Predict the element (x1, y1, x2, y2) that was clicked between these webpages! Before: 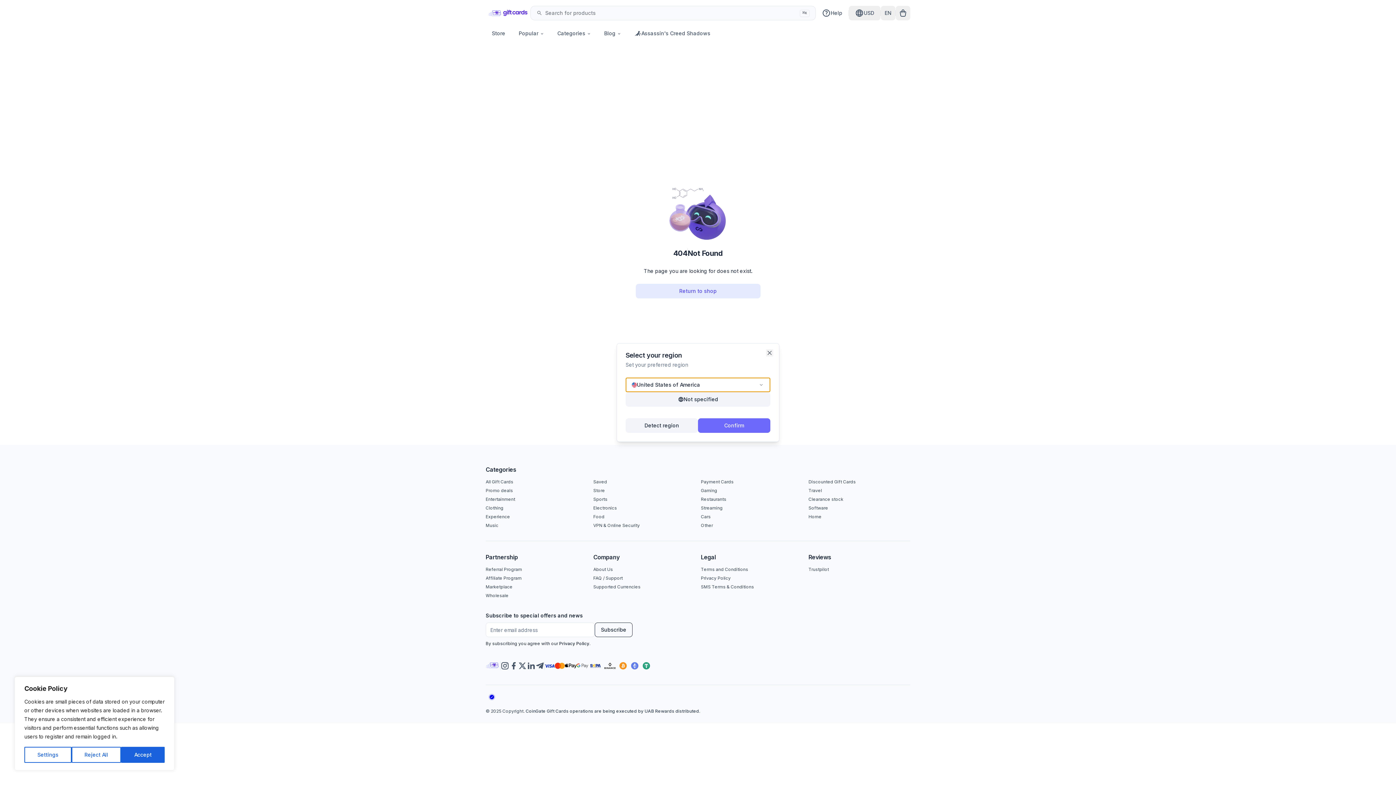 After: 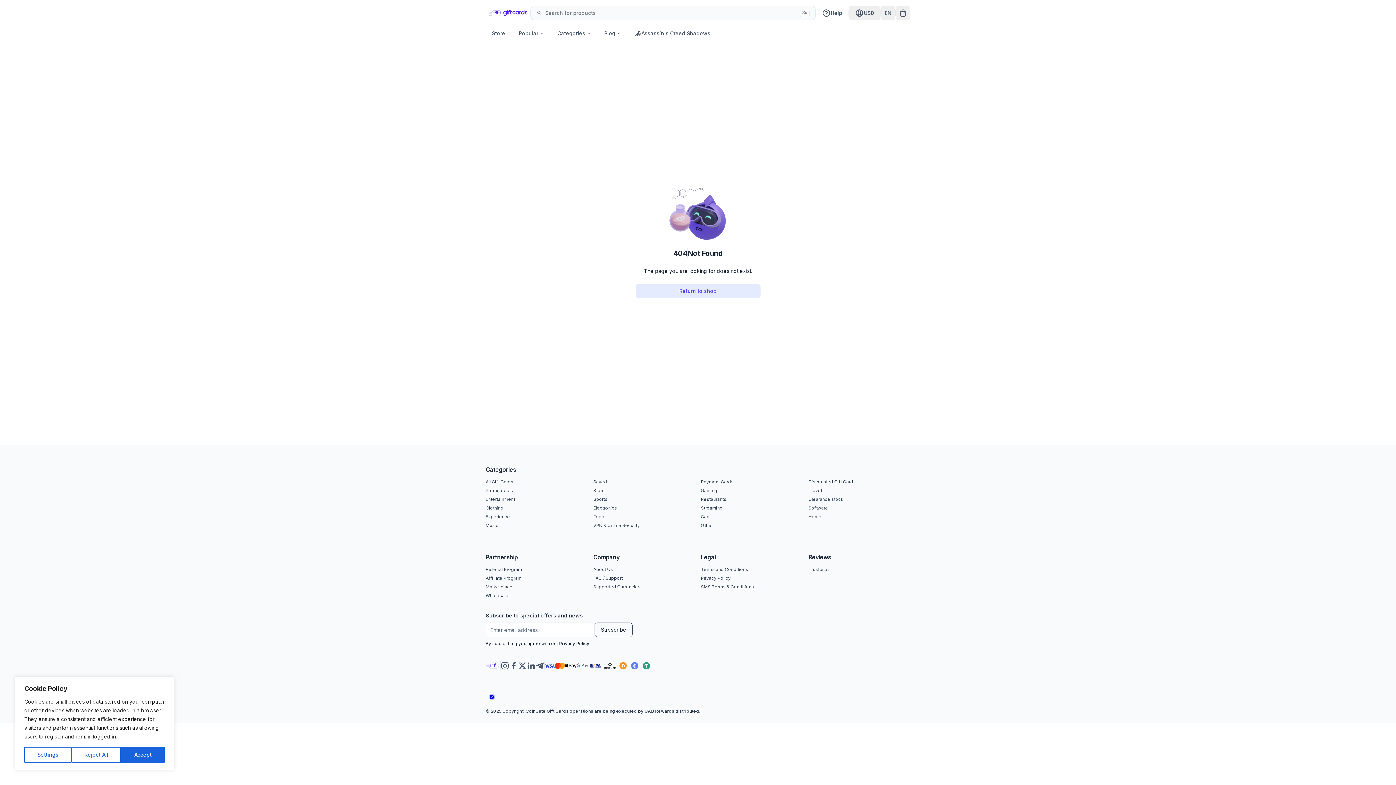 Action: bbox: (766, 349, 773, 356) label: Close